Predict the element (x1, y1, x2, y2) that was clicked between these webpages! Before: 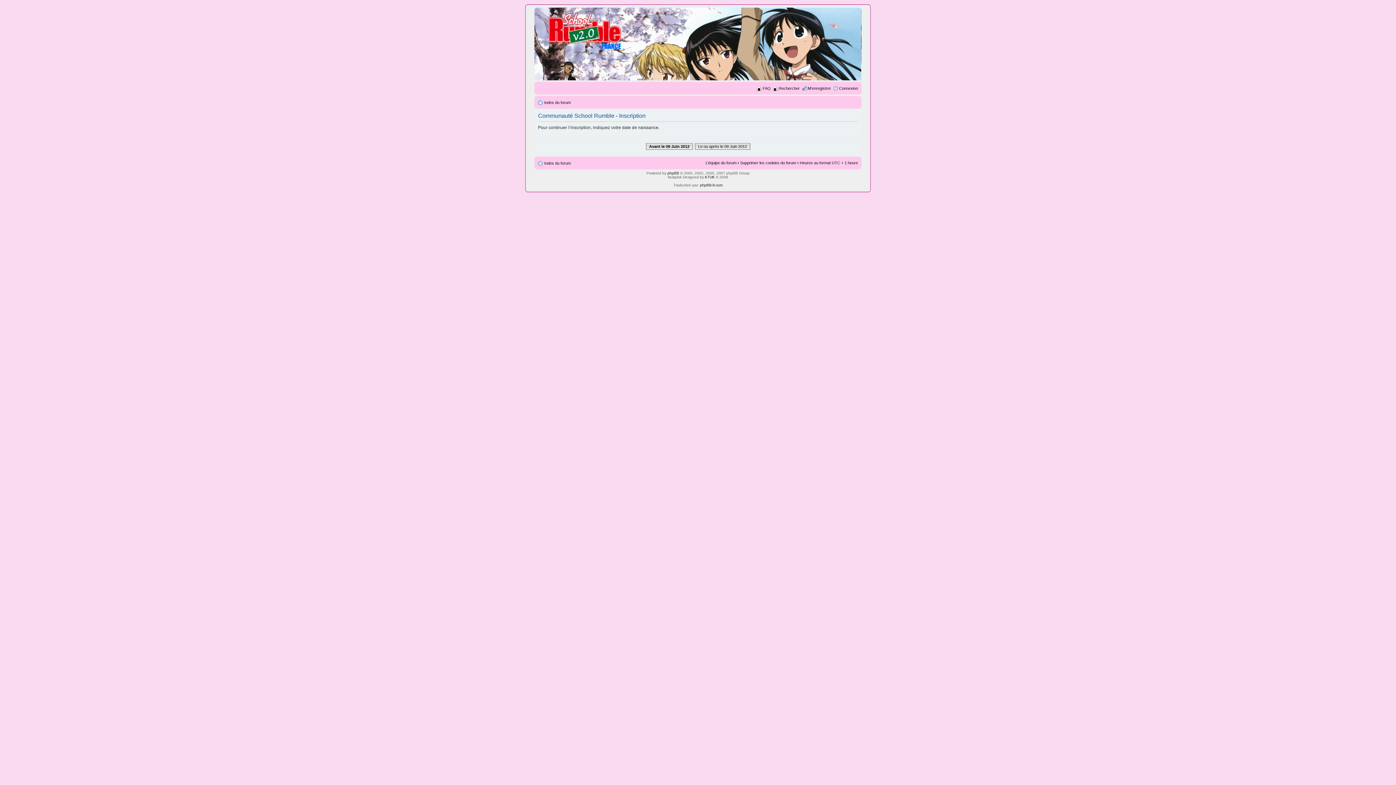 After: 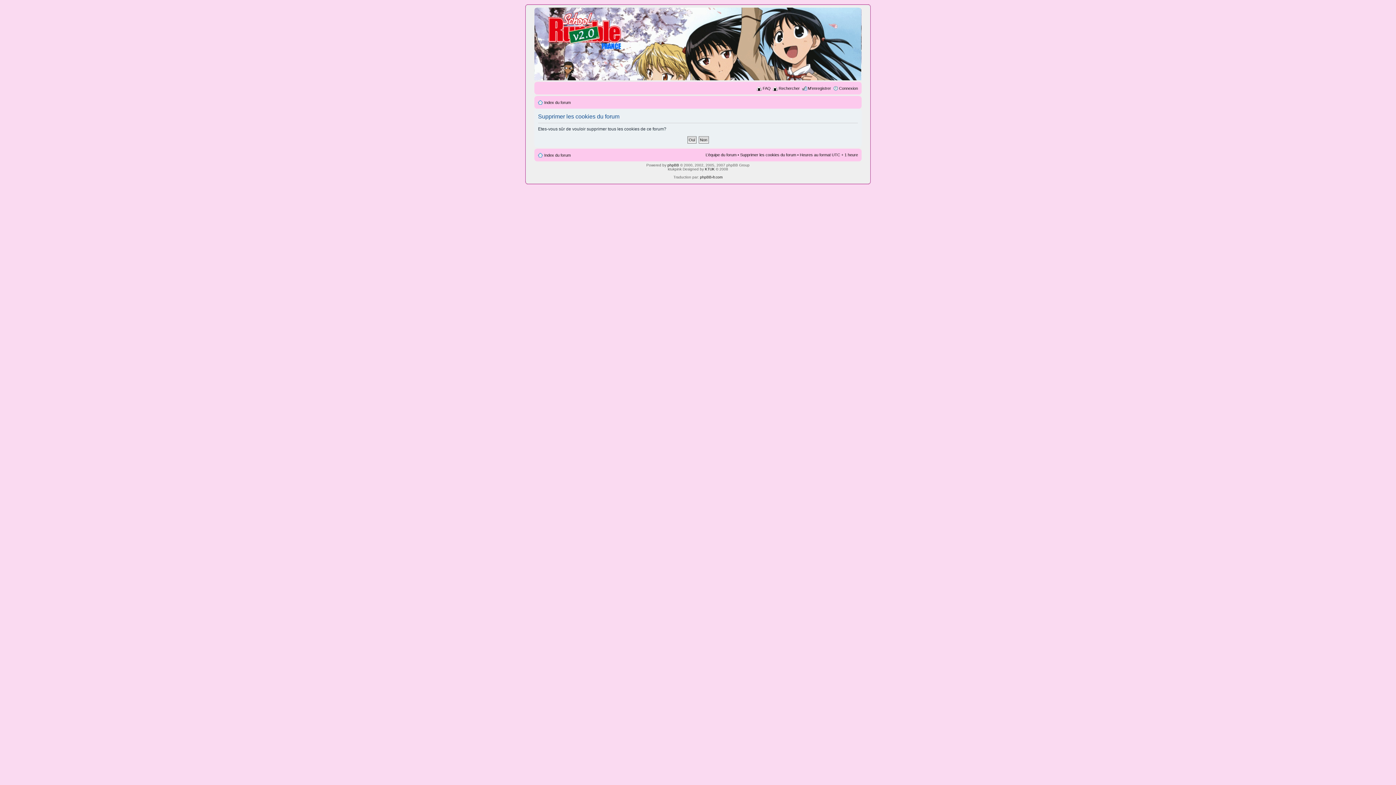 Action: bbox: (740, 160, 796, 165) label: Supprimer les cookies du forum